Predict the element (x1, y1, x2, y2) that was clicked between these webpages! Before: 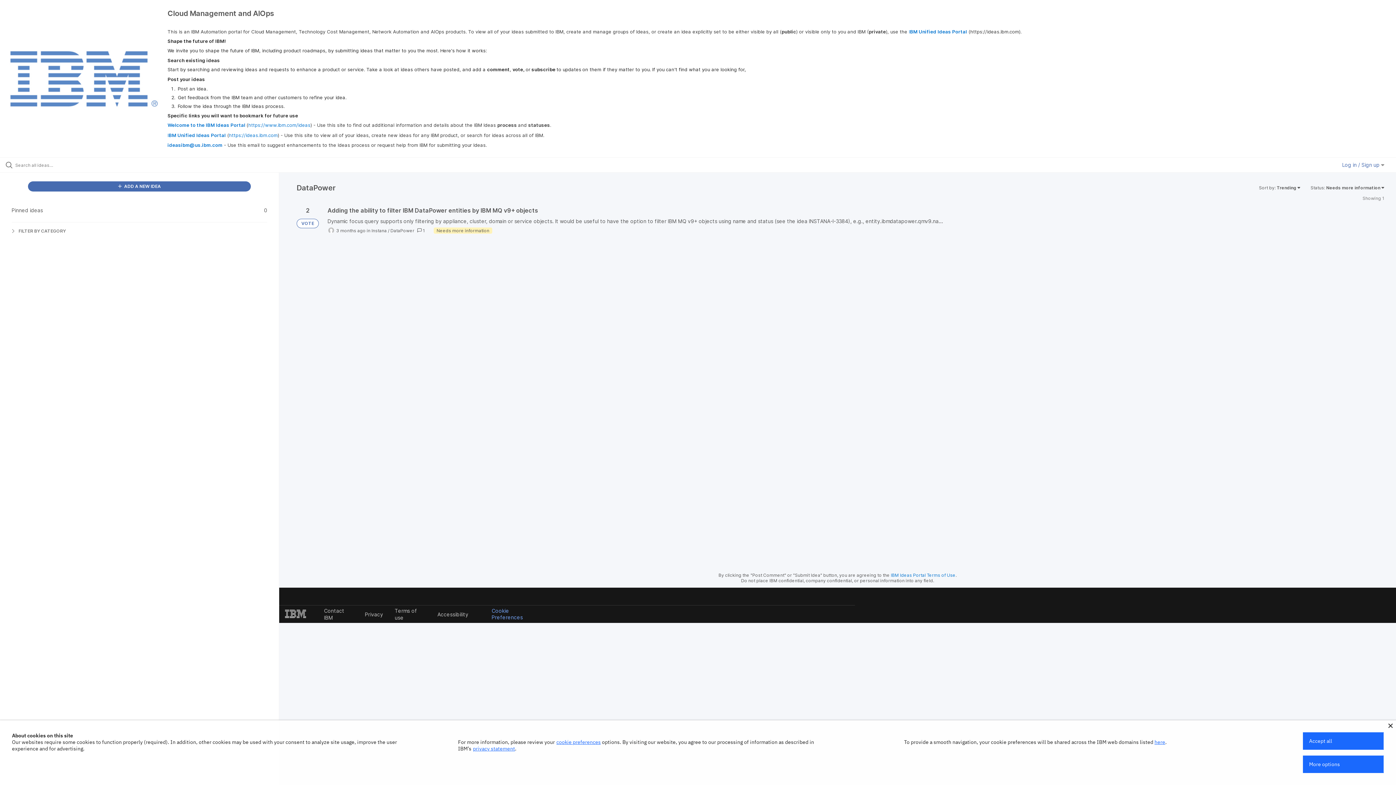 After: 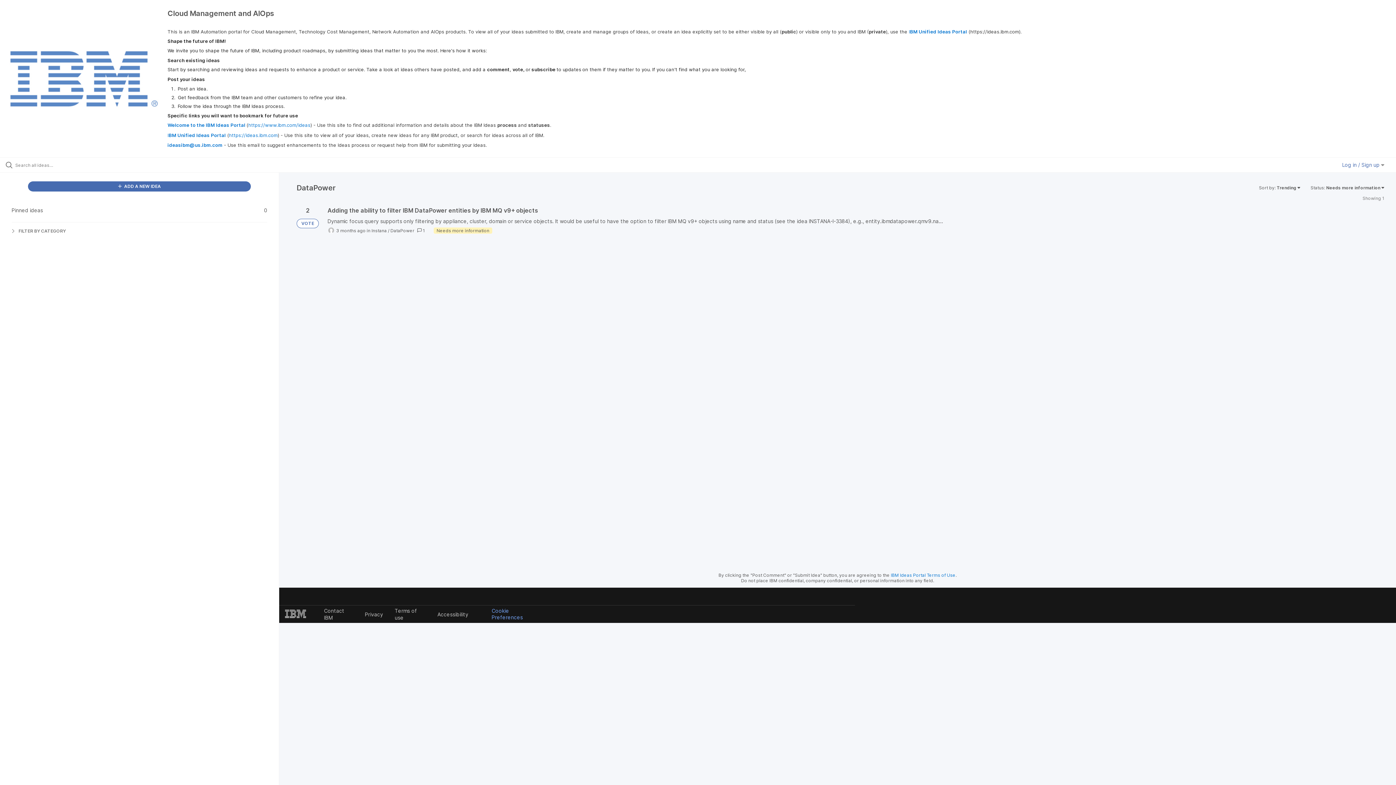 Action: bbox: (1303, 732, 1384, 750) label: Accept all